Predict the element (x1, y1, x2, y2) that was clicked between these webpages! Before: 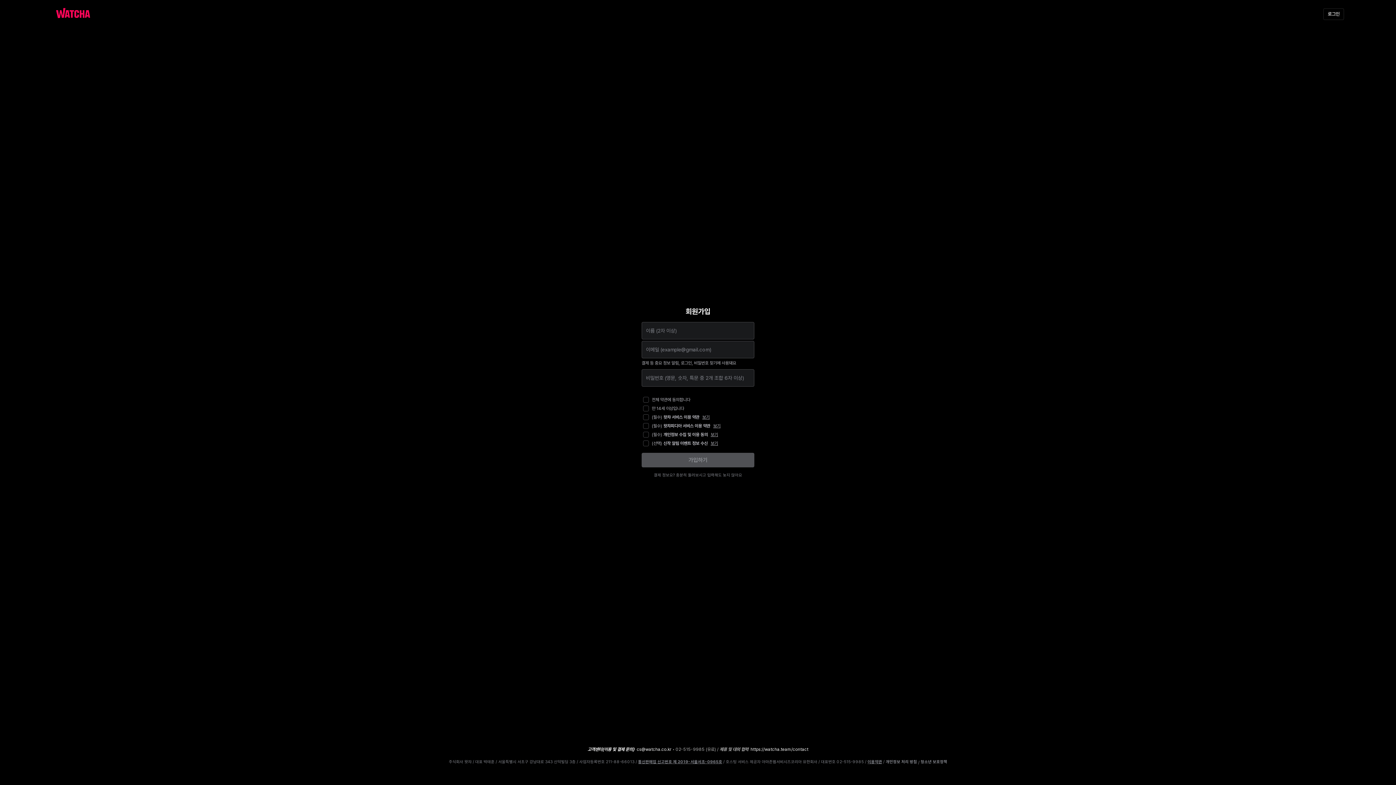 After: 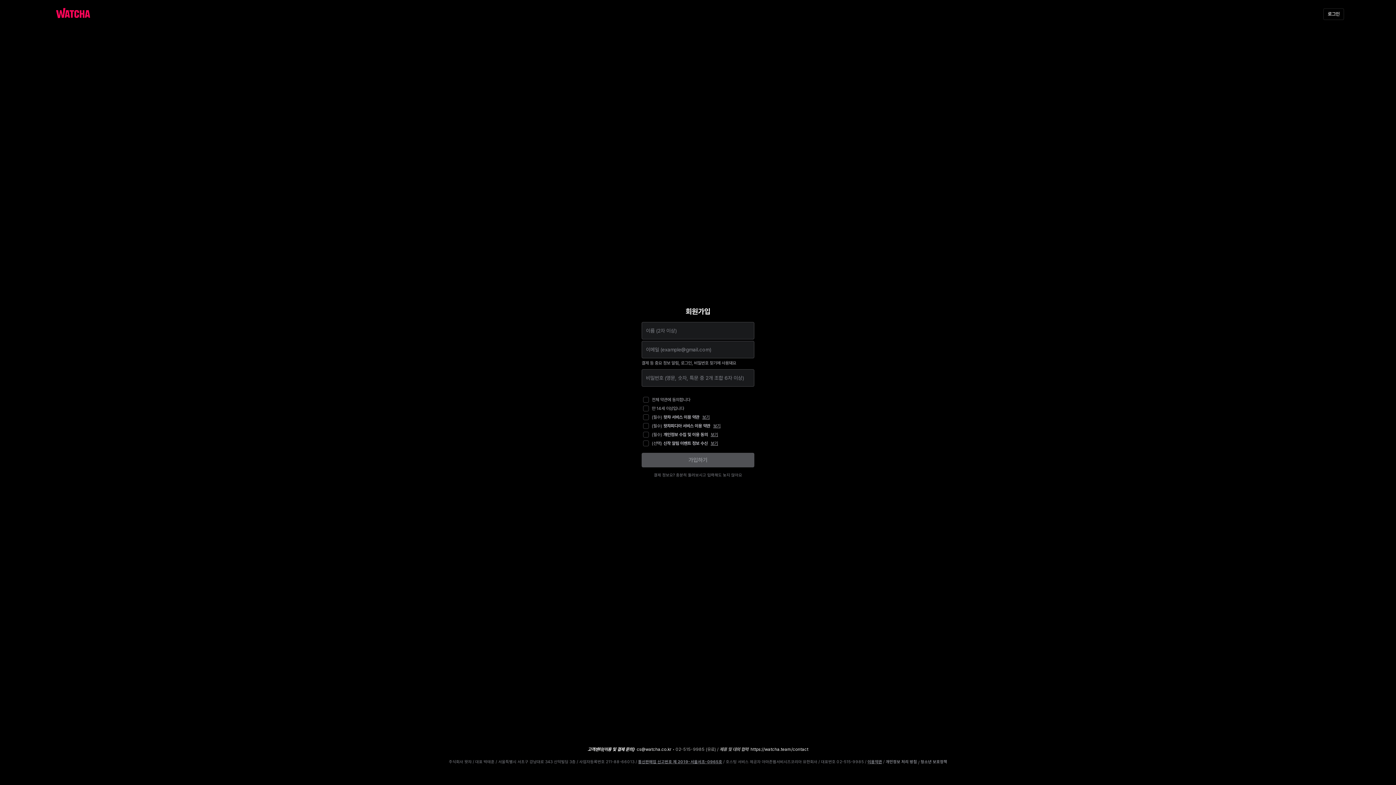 Action: bbox: (920, 760, 947, 764) label: 청소년 보호정책